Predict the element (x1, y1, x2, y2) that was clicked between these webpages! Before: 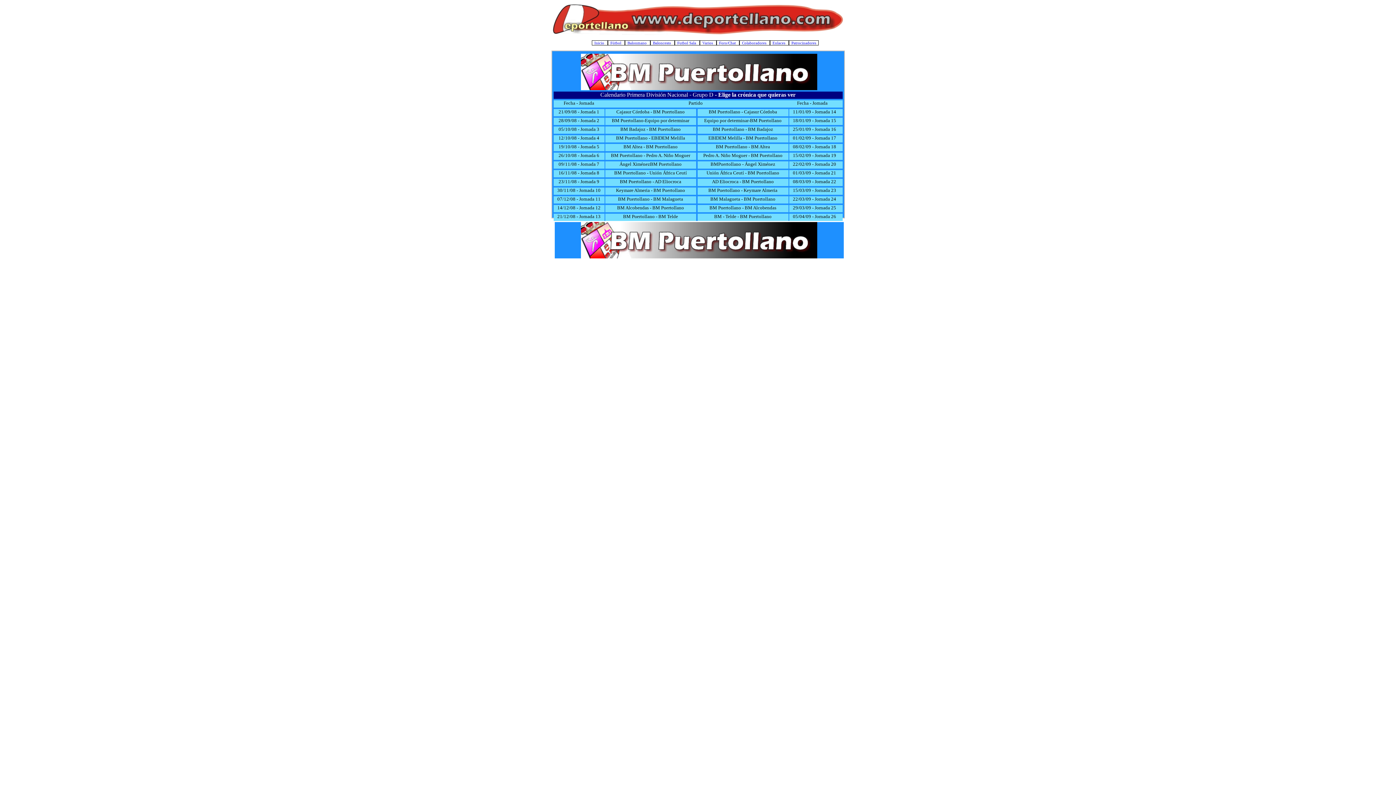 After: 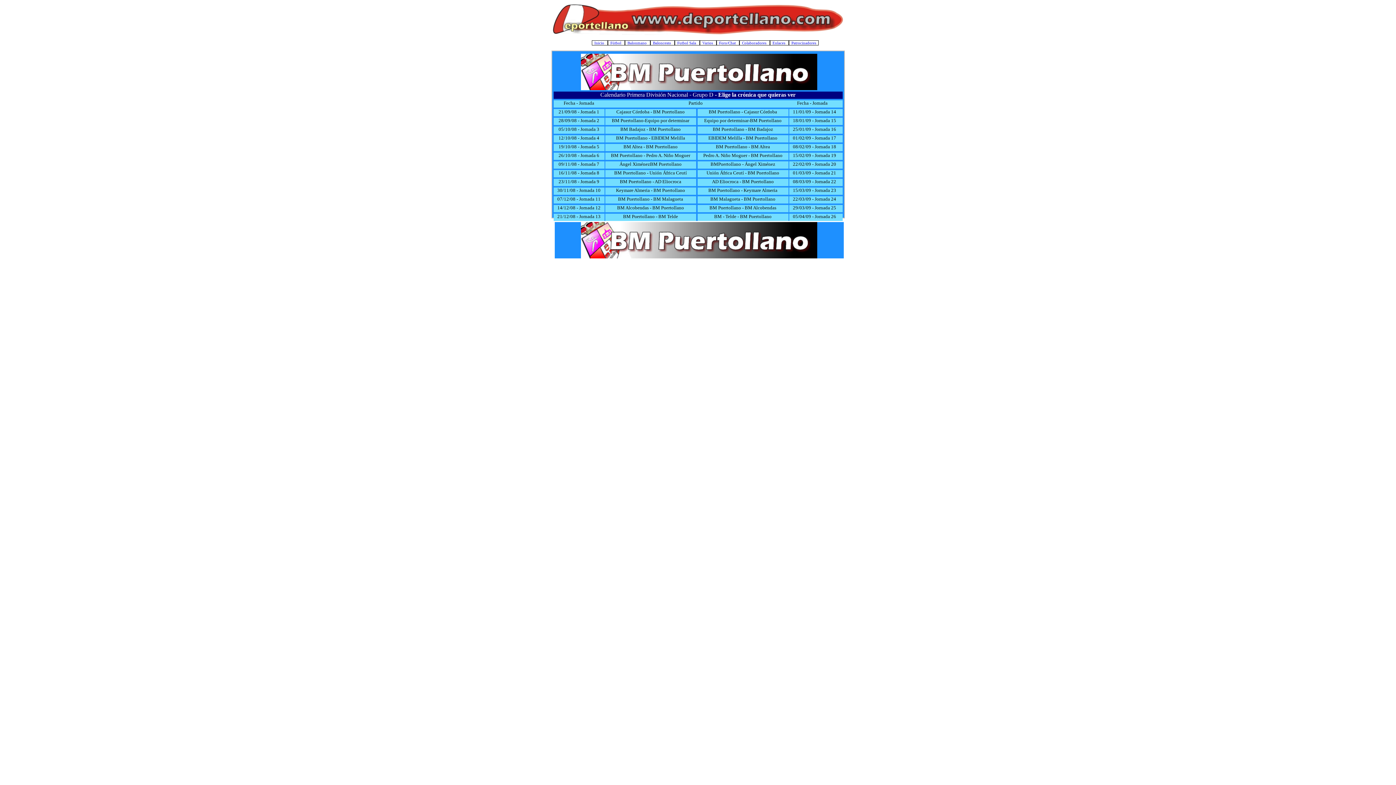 Action: bbox: (650, 40, 674, 45) label:   Baloncesto   